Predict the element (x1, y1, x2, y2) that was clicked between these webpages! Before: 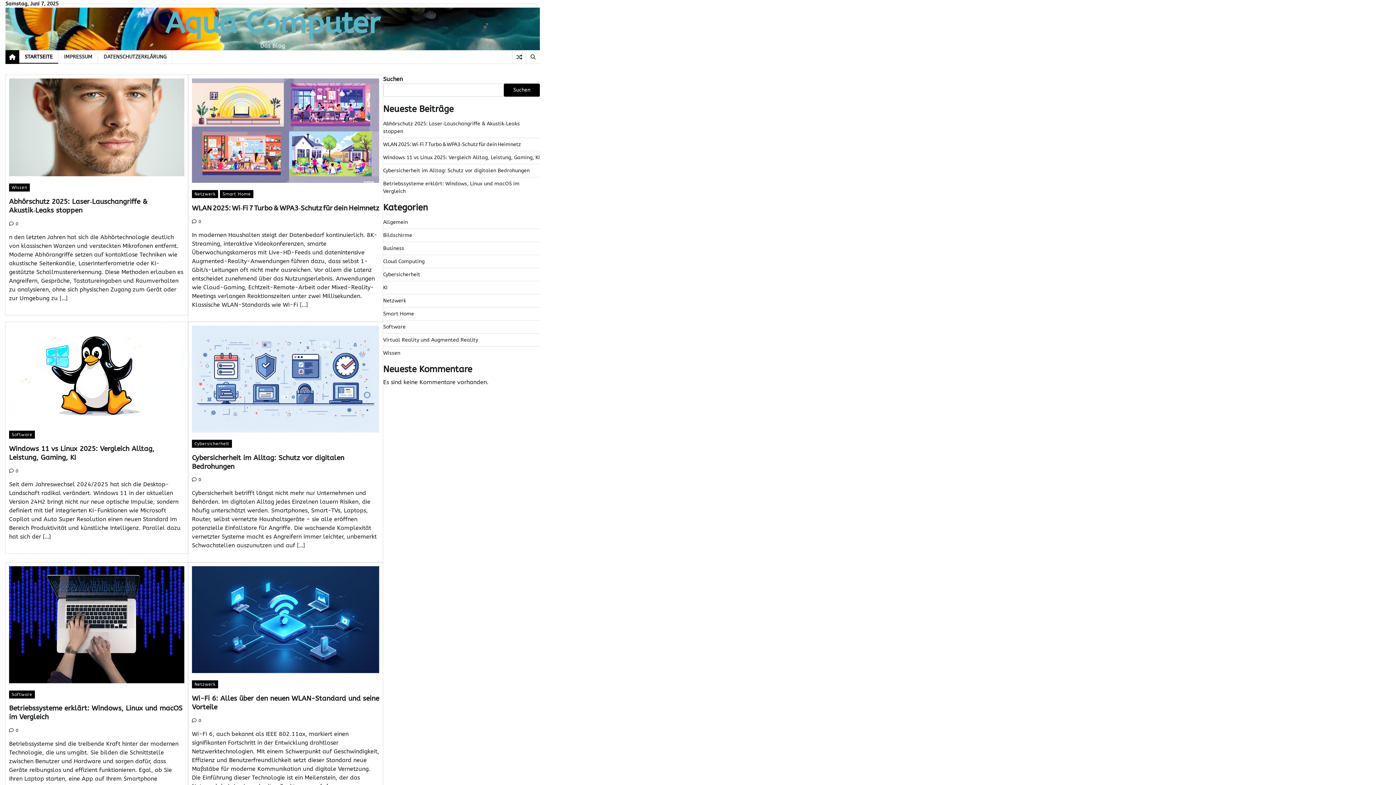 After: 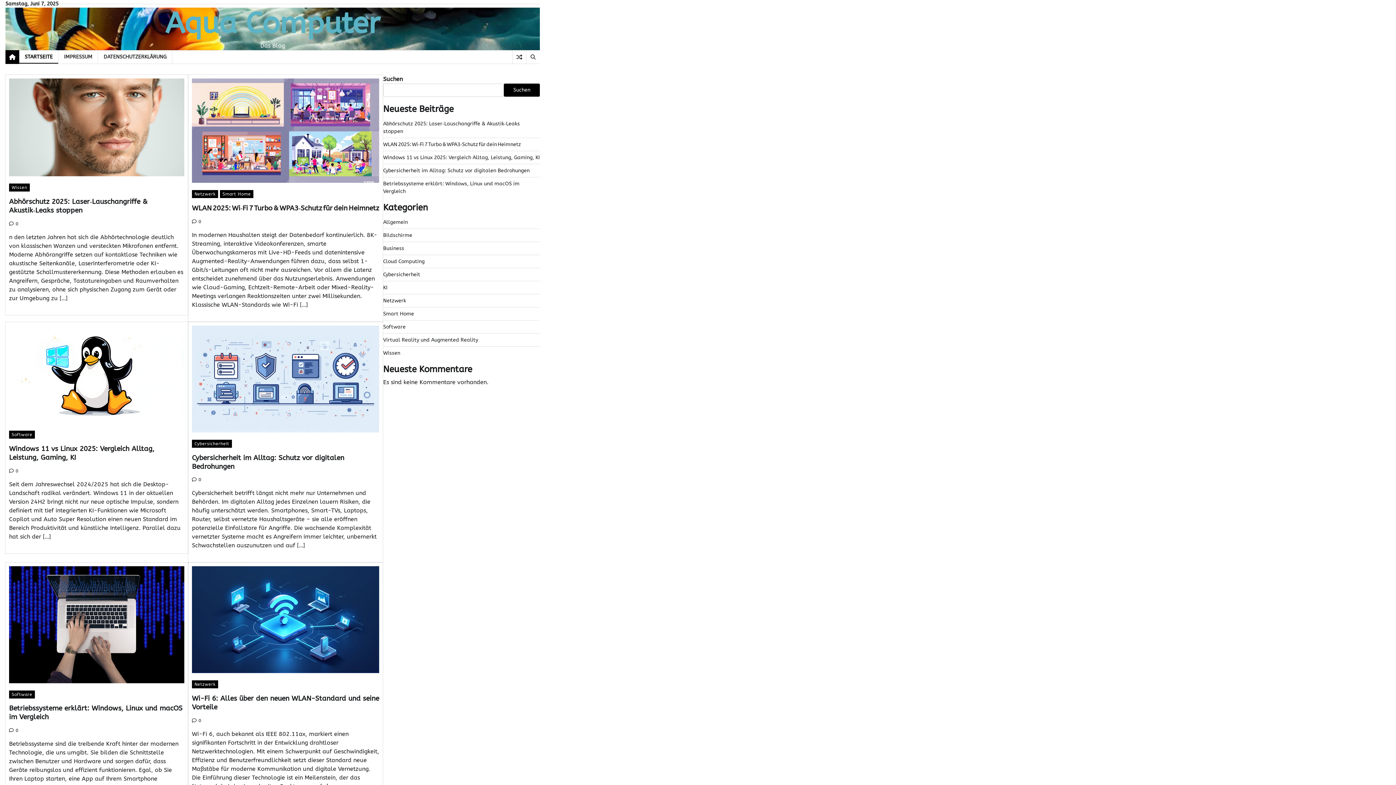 Action: label: Aqua Computer bbox: (165, 6, 380, 40)